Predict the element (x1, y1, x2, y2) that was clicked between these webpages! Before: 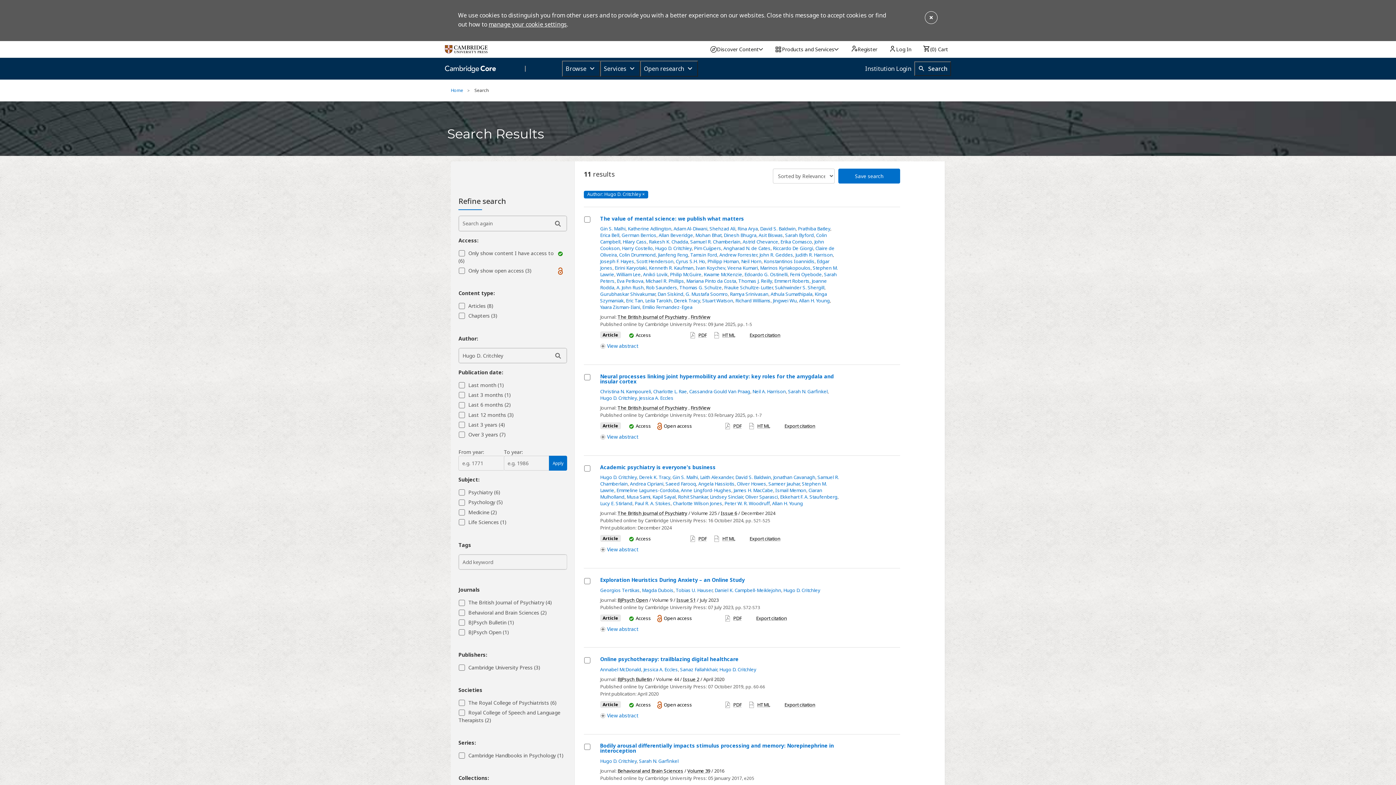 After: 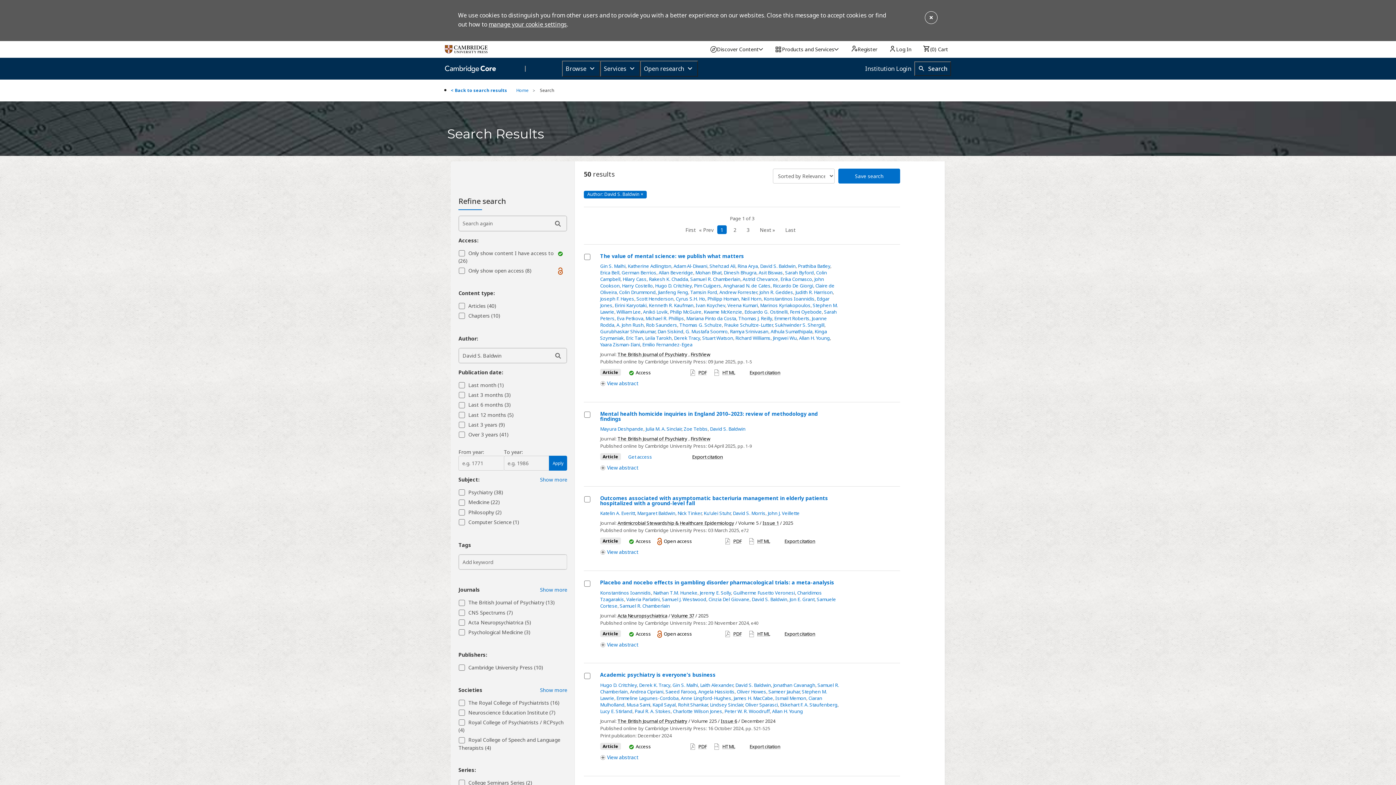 Action: label: David S. Baldwin bbox: (735, 474, 771, 480)